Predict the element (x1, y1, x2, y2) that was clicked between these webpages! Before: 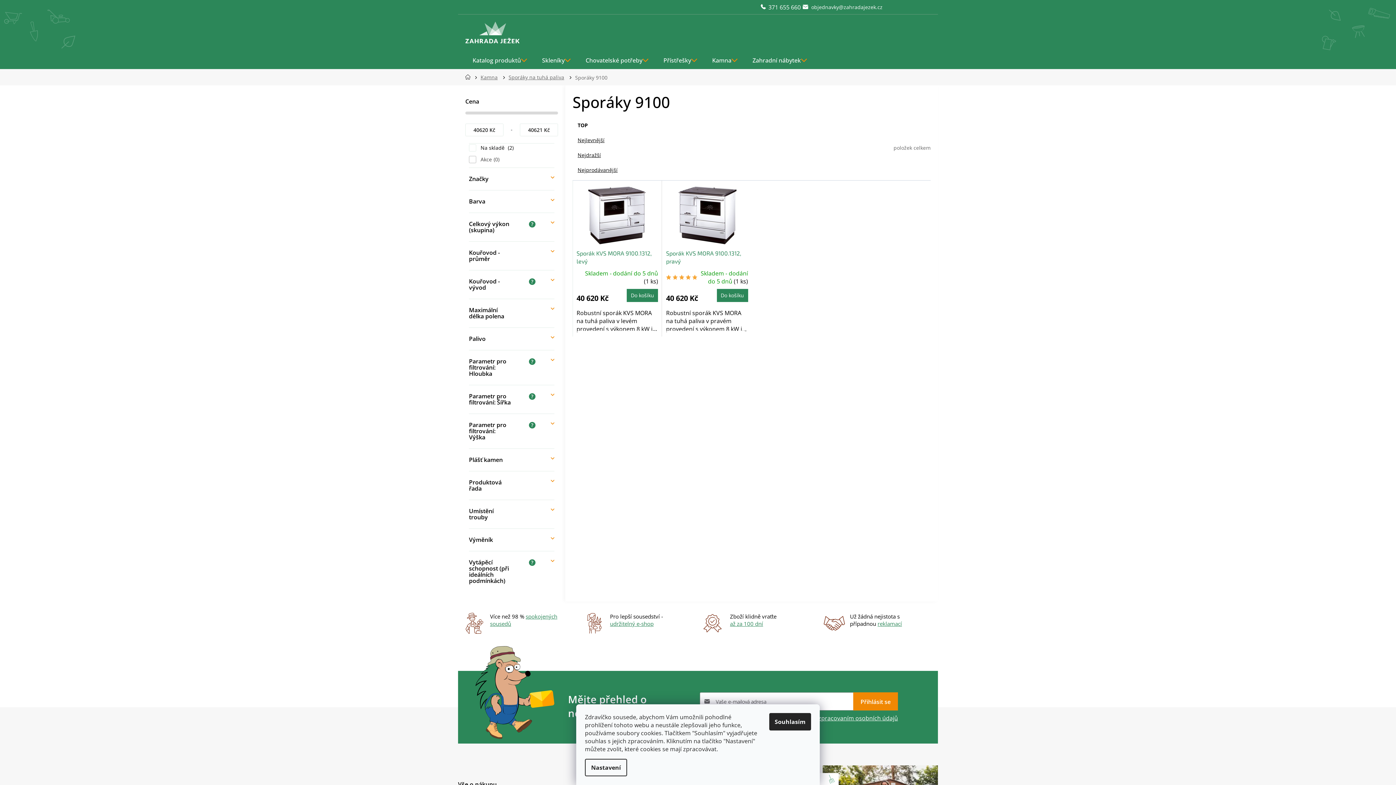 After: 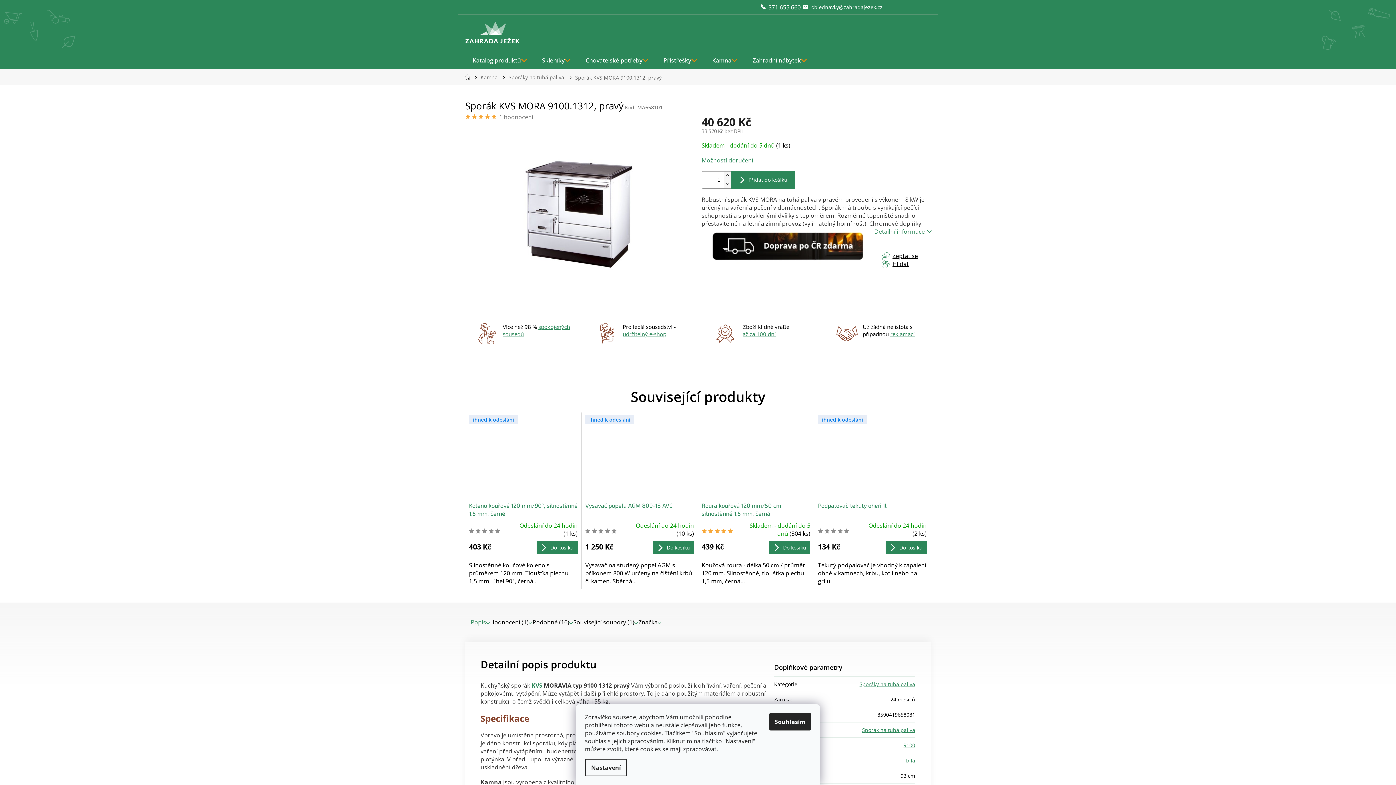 Action: label: Sporák KVS MORA 9100.1312, pravý bbox: (666, 249, 748, 265)